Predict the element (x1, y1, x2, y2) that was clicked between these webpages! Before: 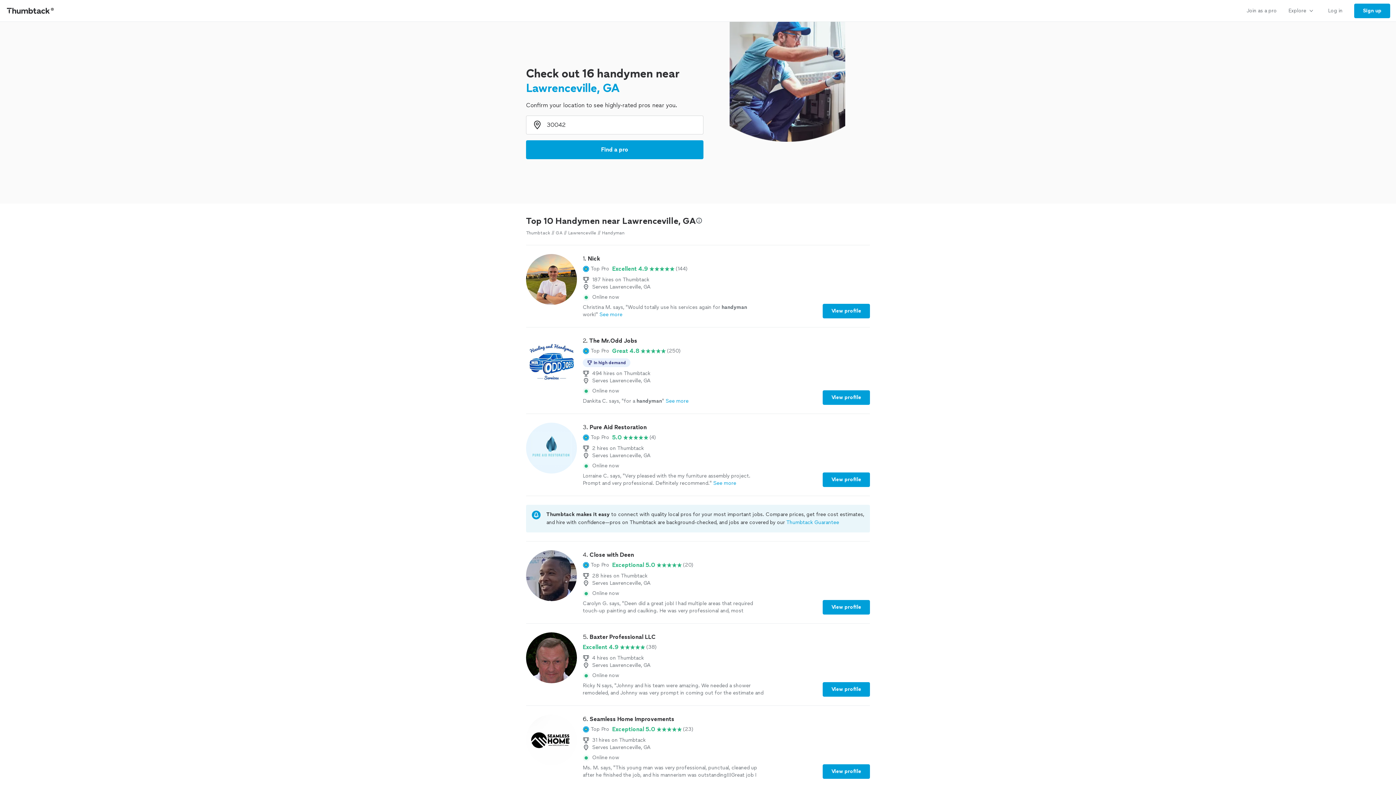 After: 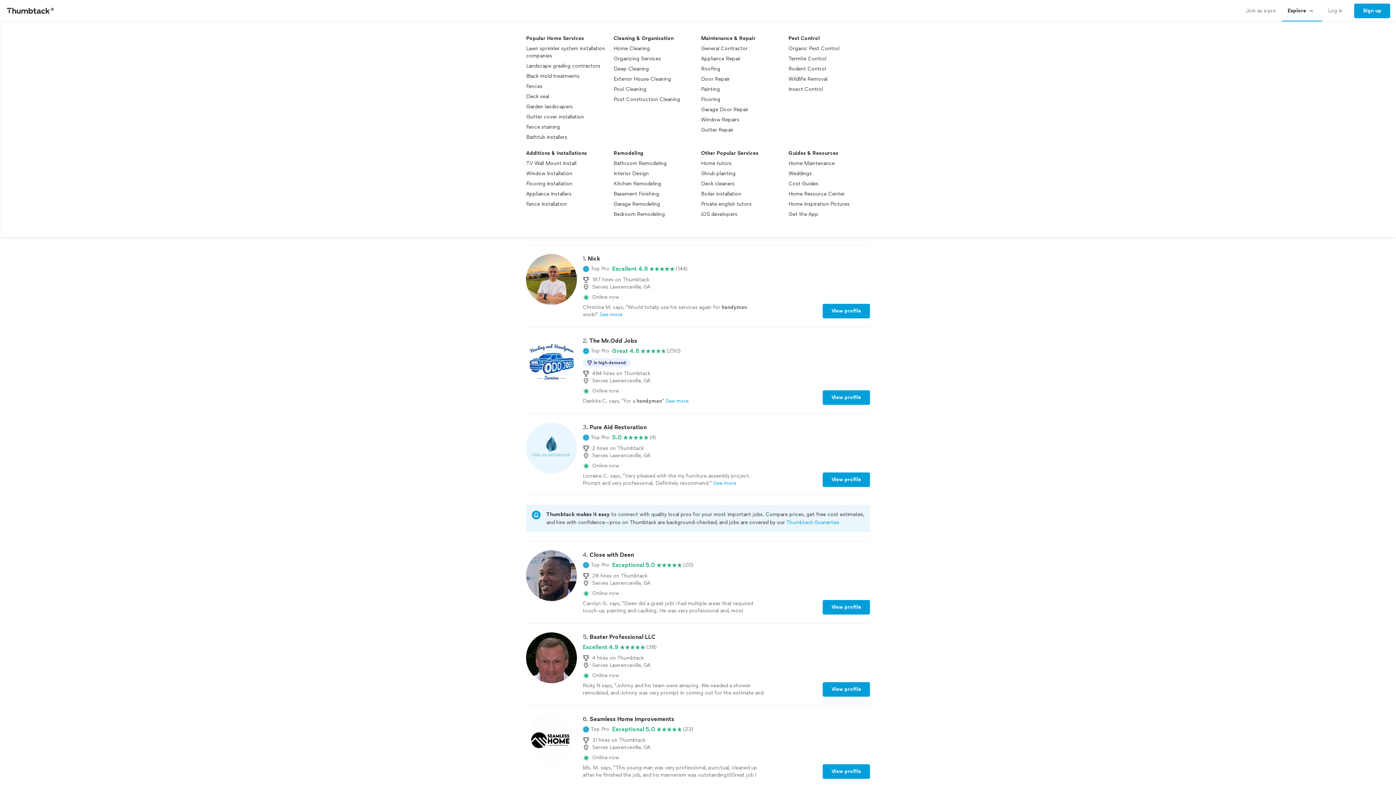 Action: label: Explore bbox: (1282, 0, 1322, 21)